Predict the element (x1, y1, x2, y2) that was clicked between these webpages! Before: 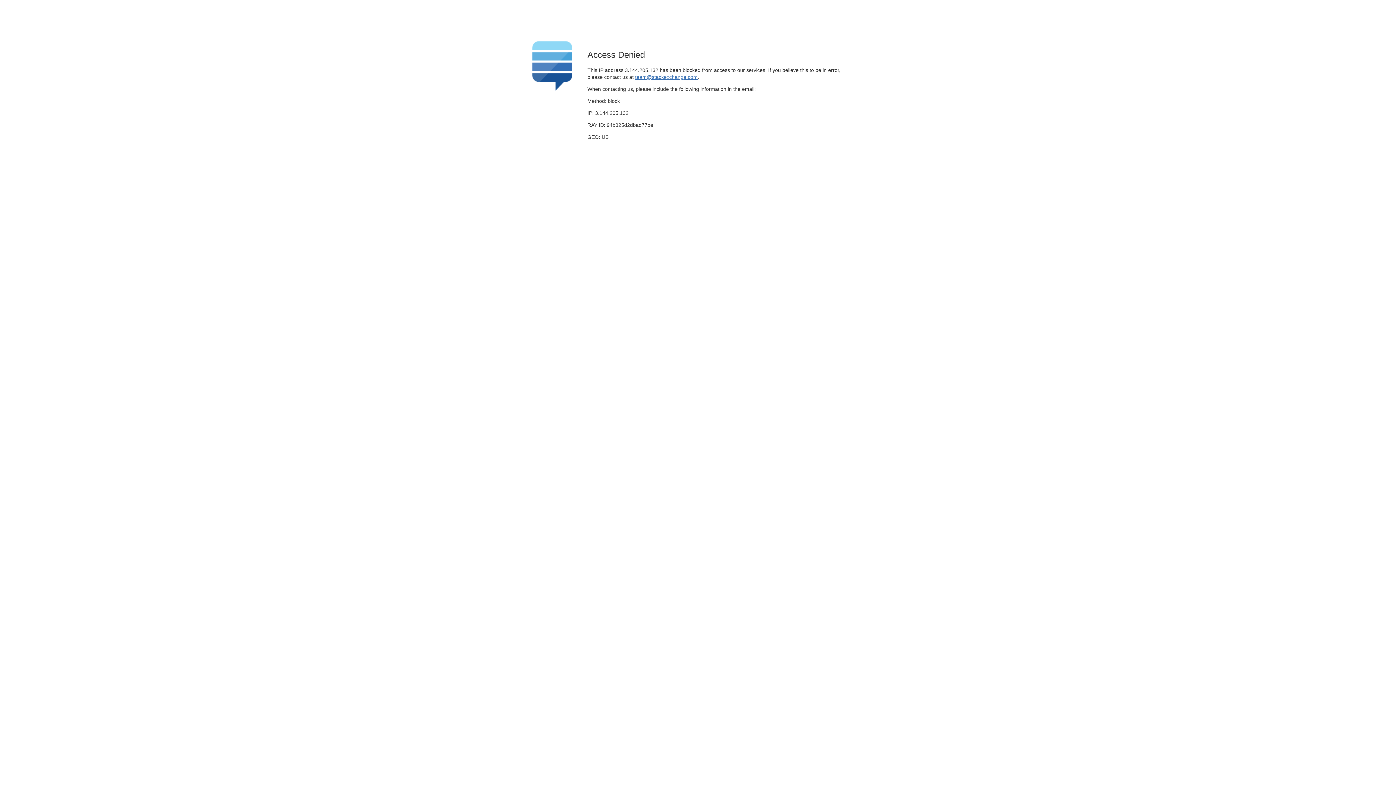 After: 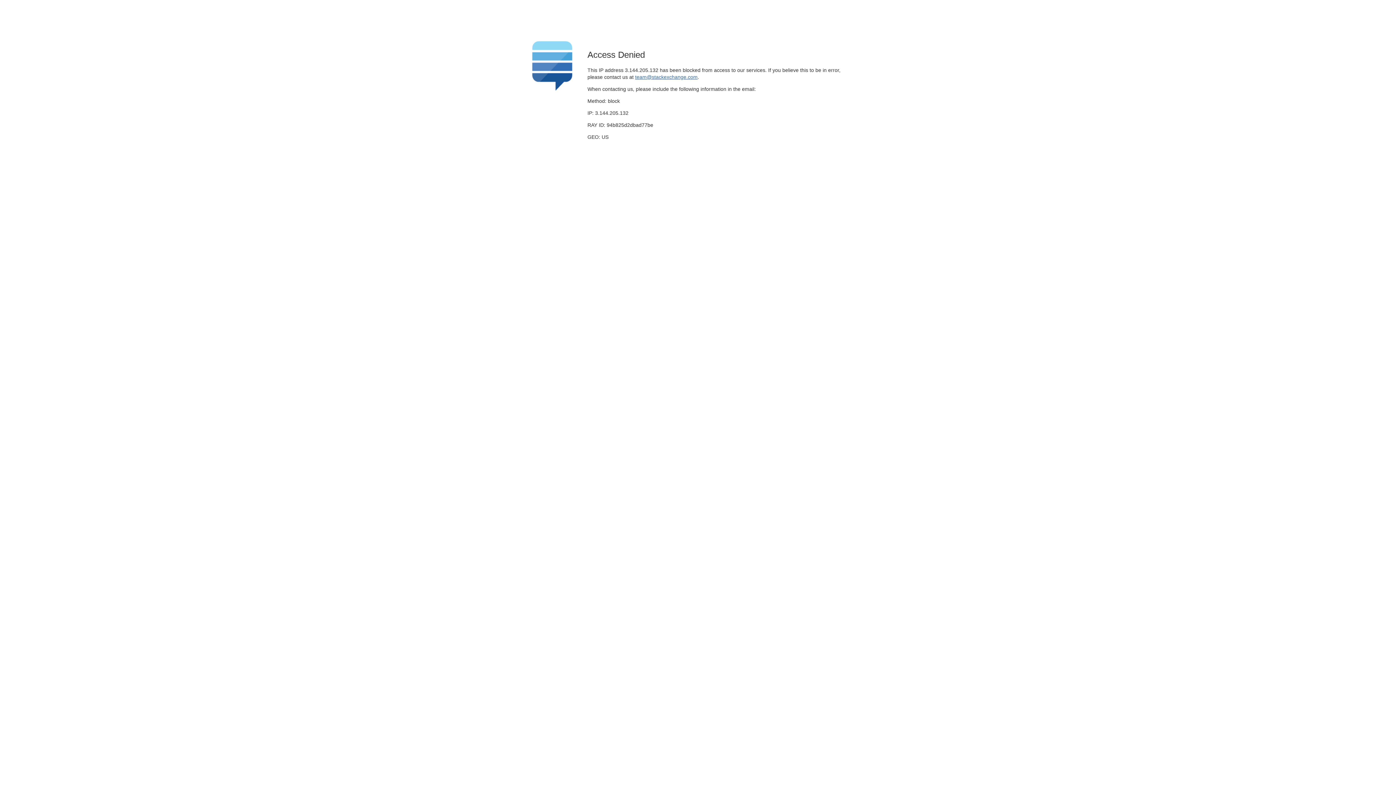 Action: label: team@stackexchange.com bbox: (635, 74, 697, 79)